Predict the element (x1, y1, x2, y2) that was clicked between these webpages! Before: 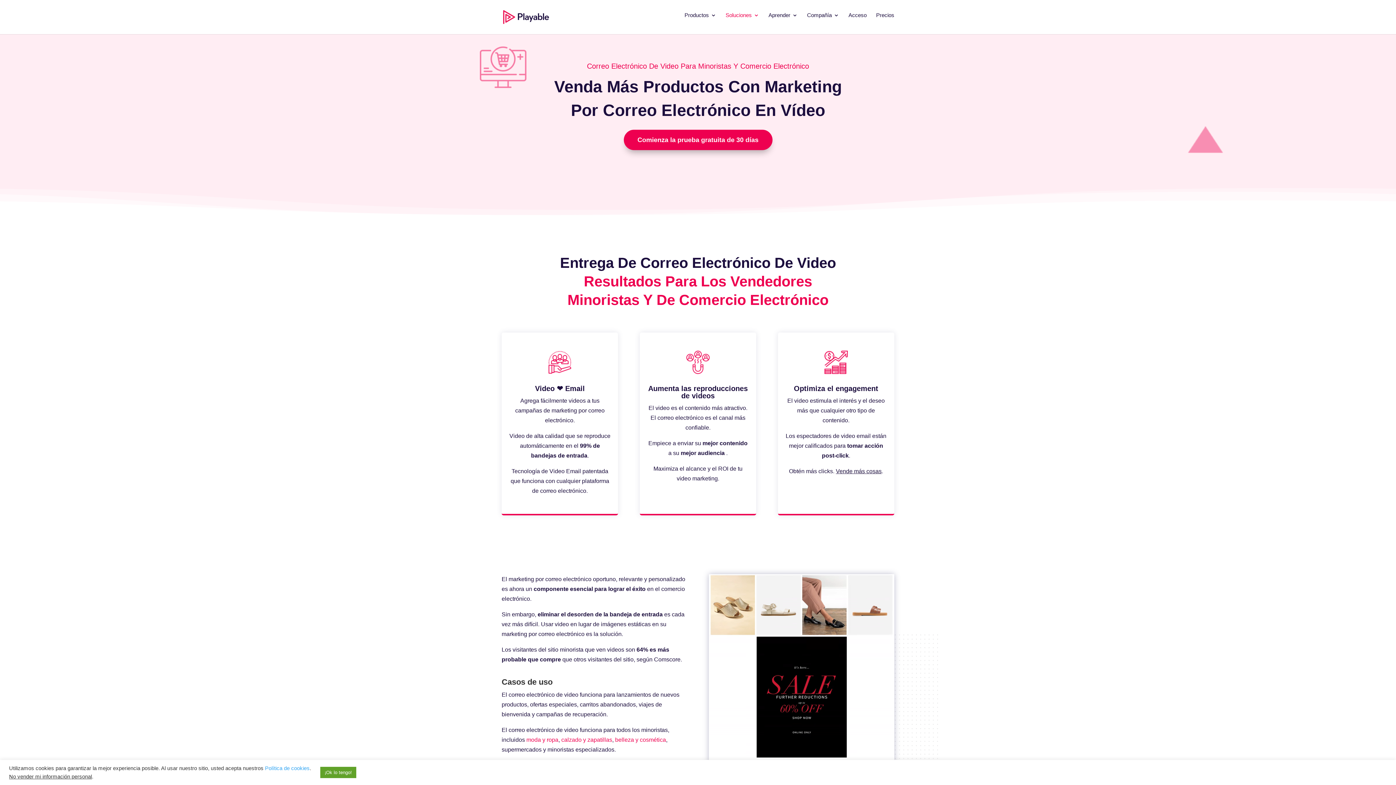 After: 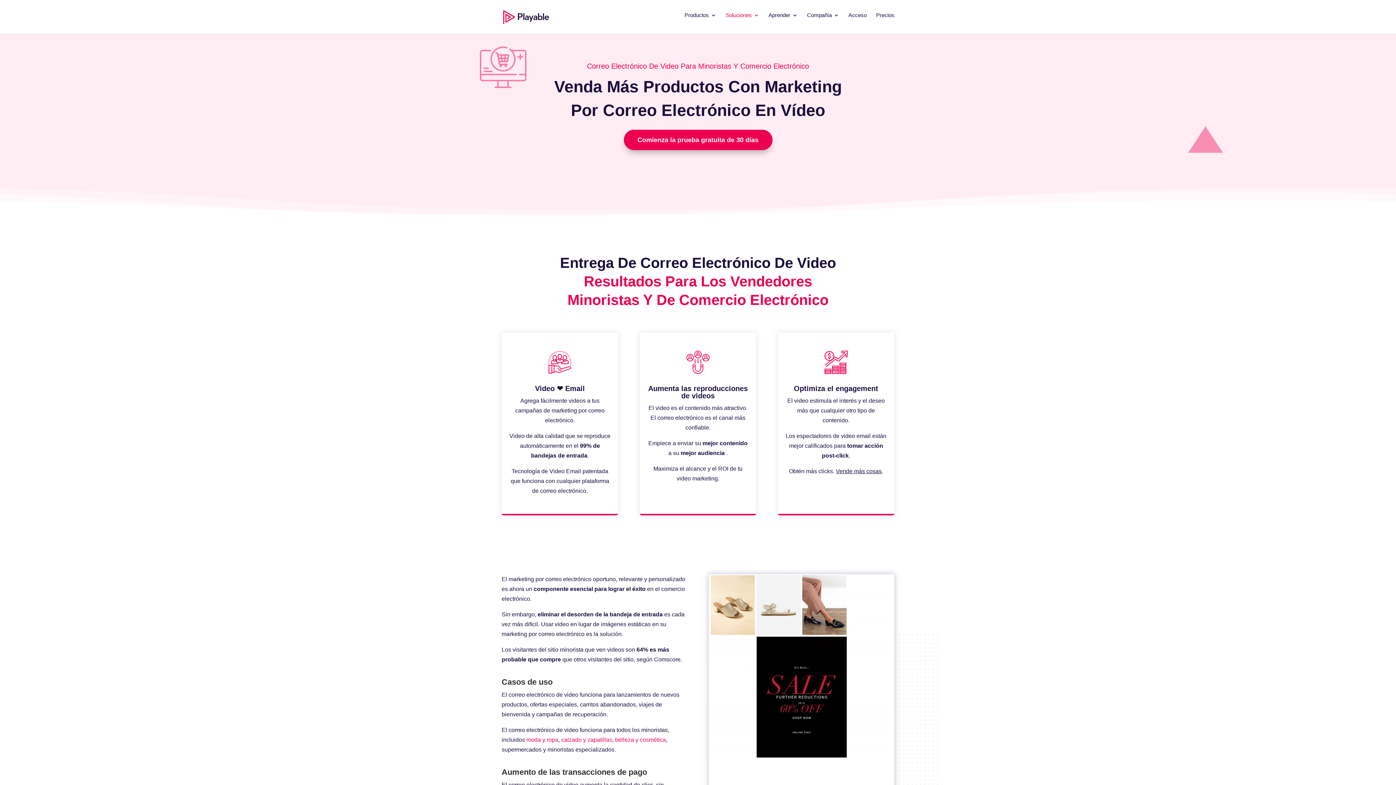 Action: label: ¡Ok lo tengo! bbox: (320, 767, 356, 778)